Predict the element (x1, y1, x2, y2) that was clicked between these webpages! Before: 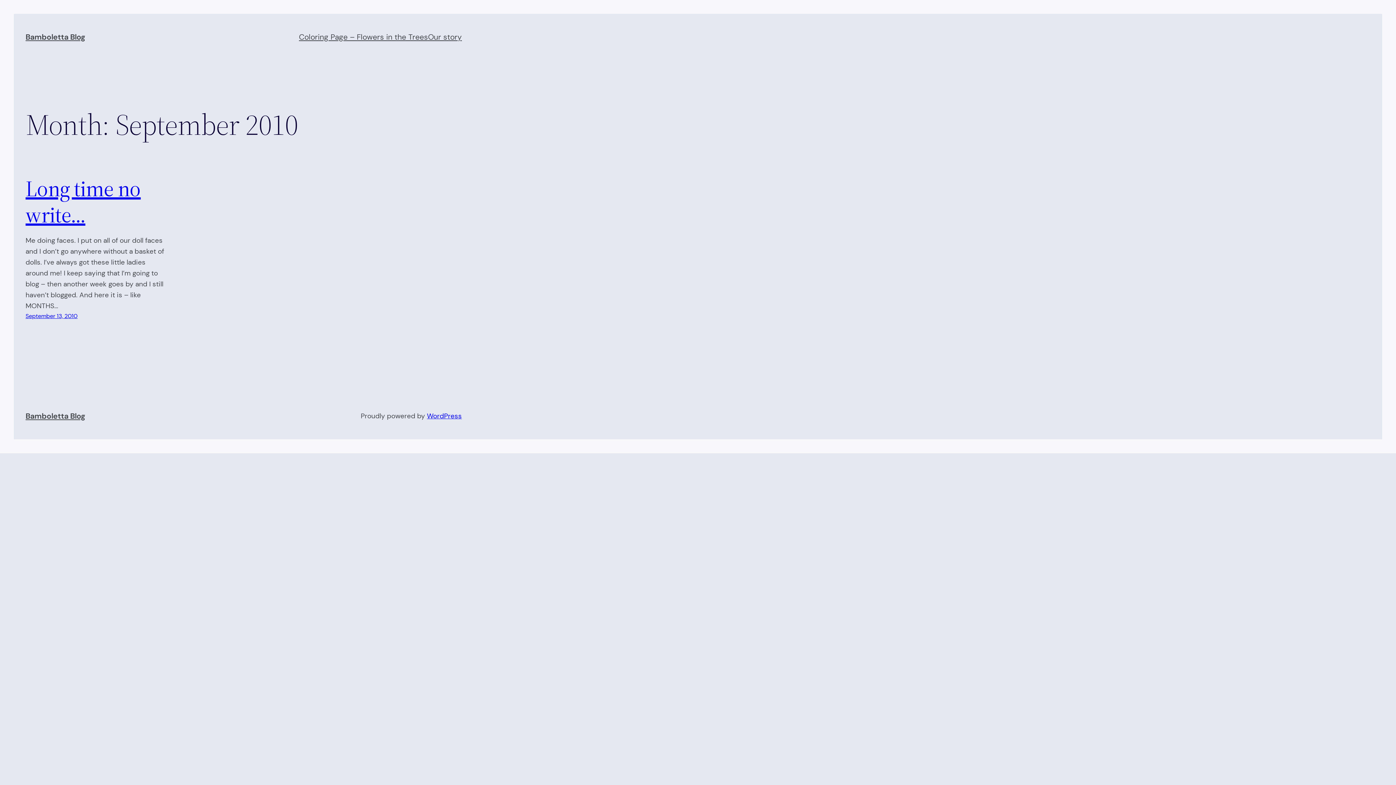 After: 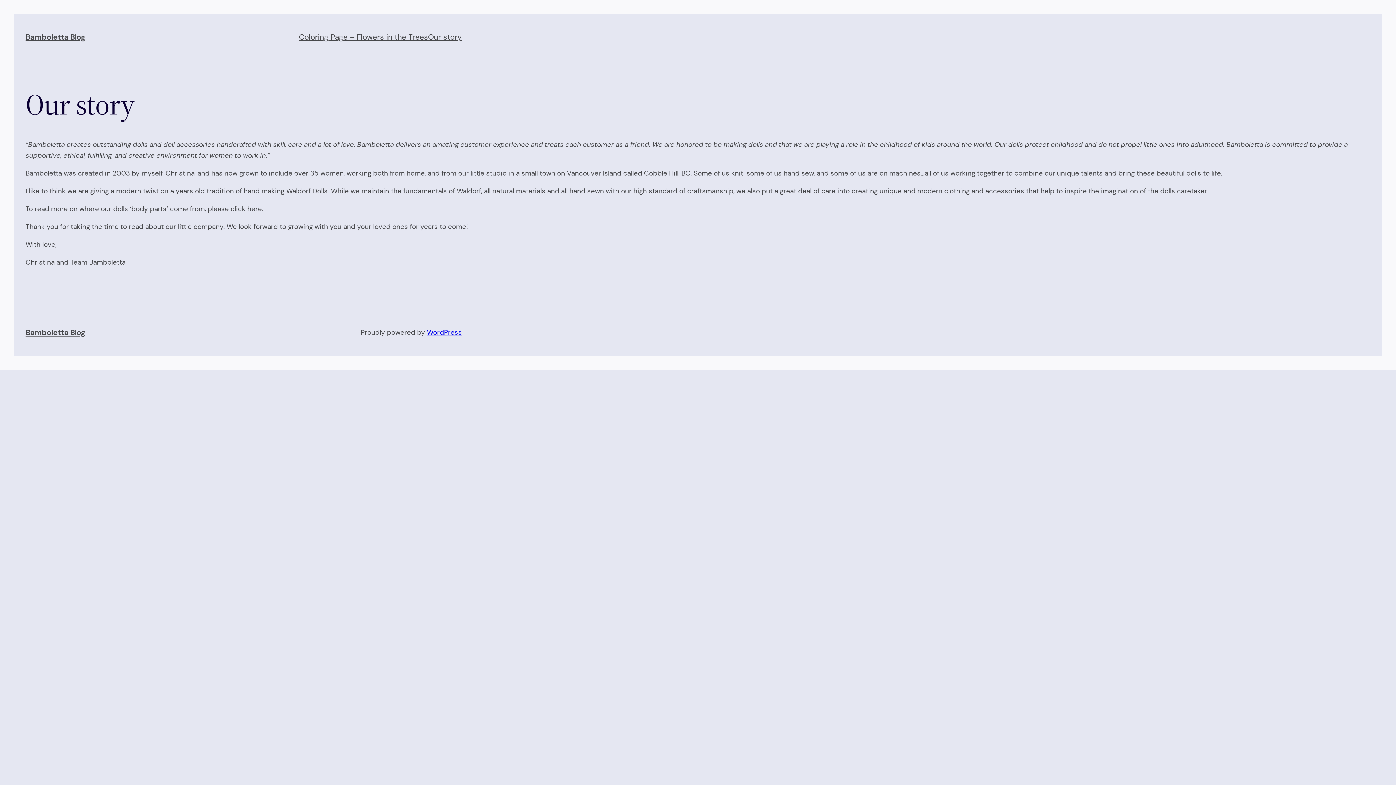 Action: bbox: (428, 31, 461, 43) label: Our story